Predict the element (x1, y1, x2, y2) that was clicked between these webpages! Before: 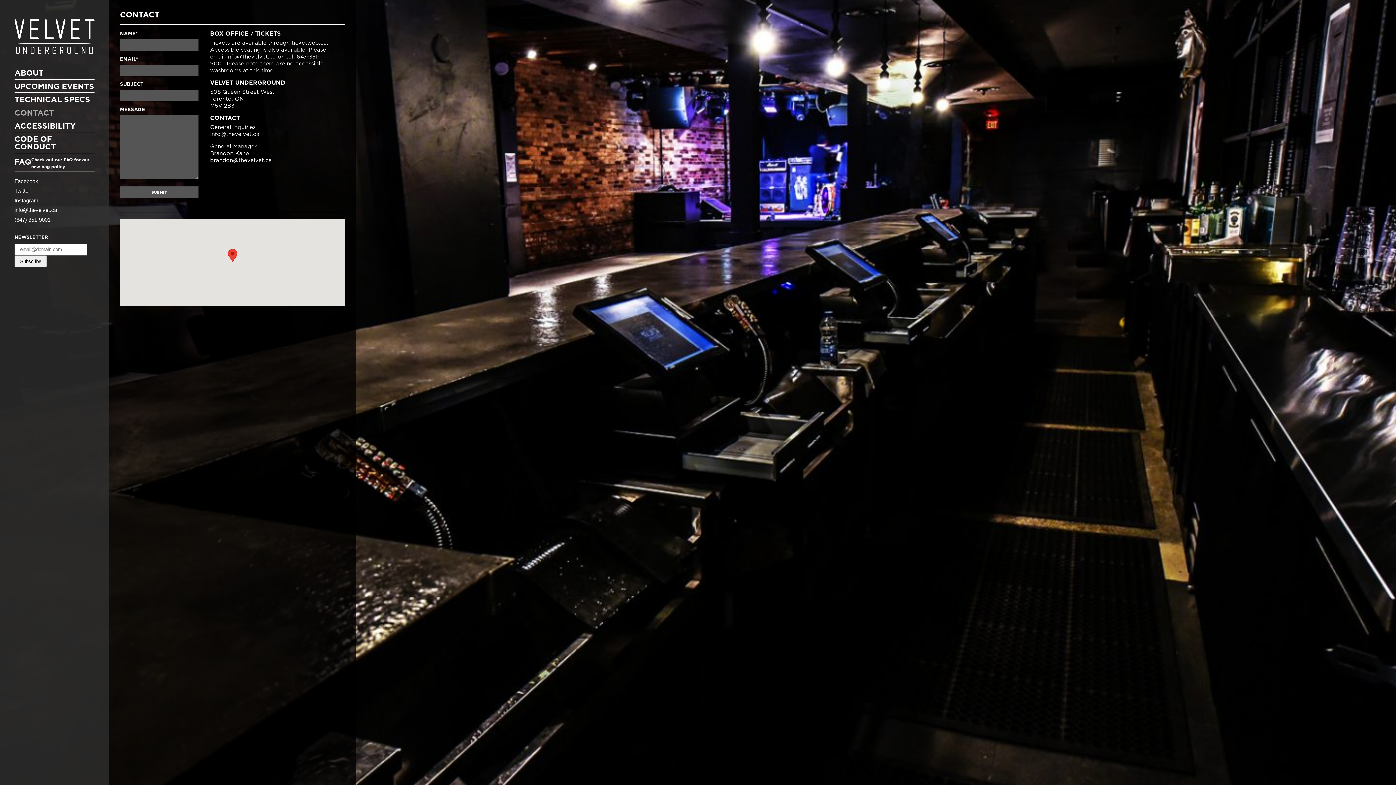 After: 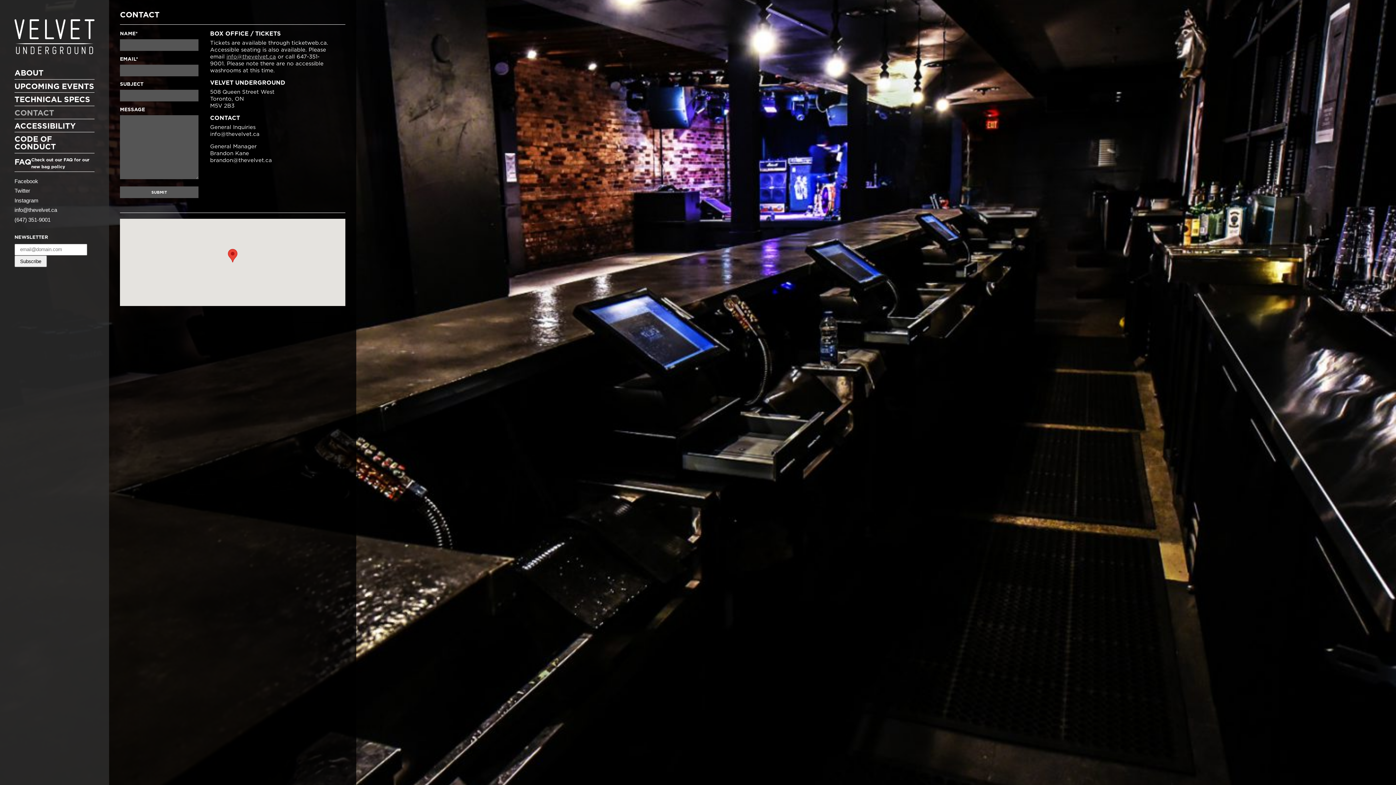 Action: label: info@thevelvet.ca bbox: (226, 53, 276, 59)